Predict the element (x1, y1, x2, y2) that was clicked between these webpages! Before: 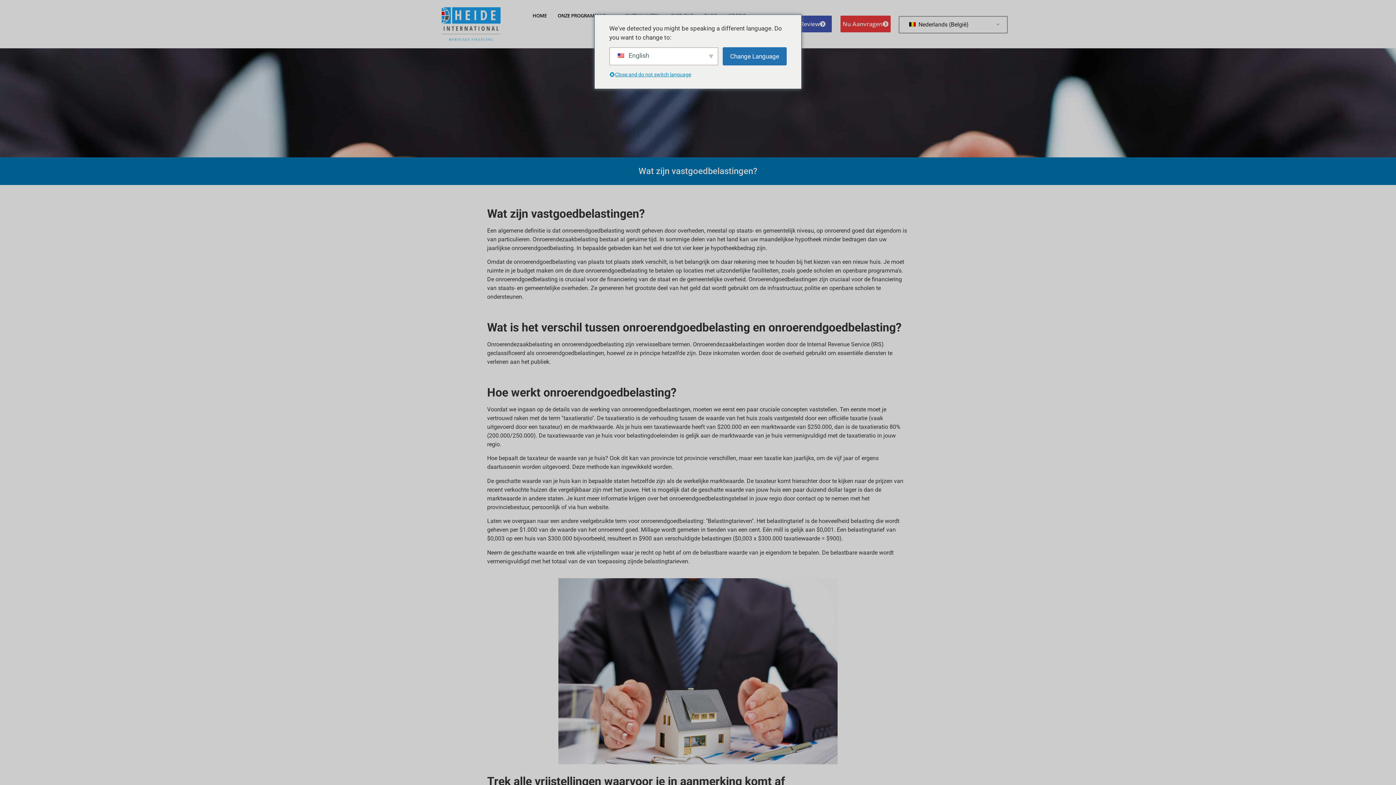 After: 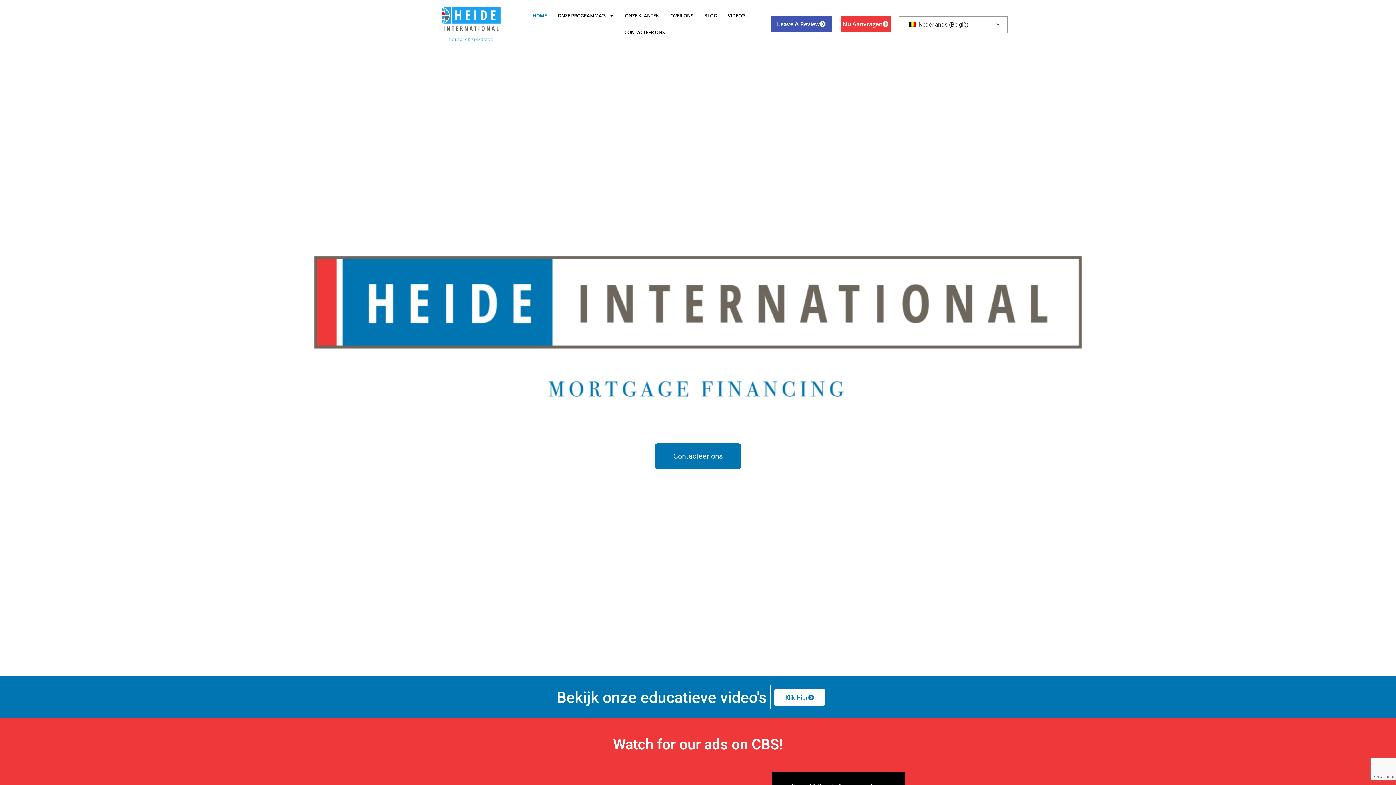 Action: bbox: (532, 7, 546, 24) label: HOME